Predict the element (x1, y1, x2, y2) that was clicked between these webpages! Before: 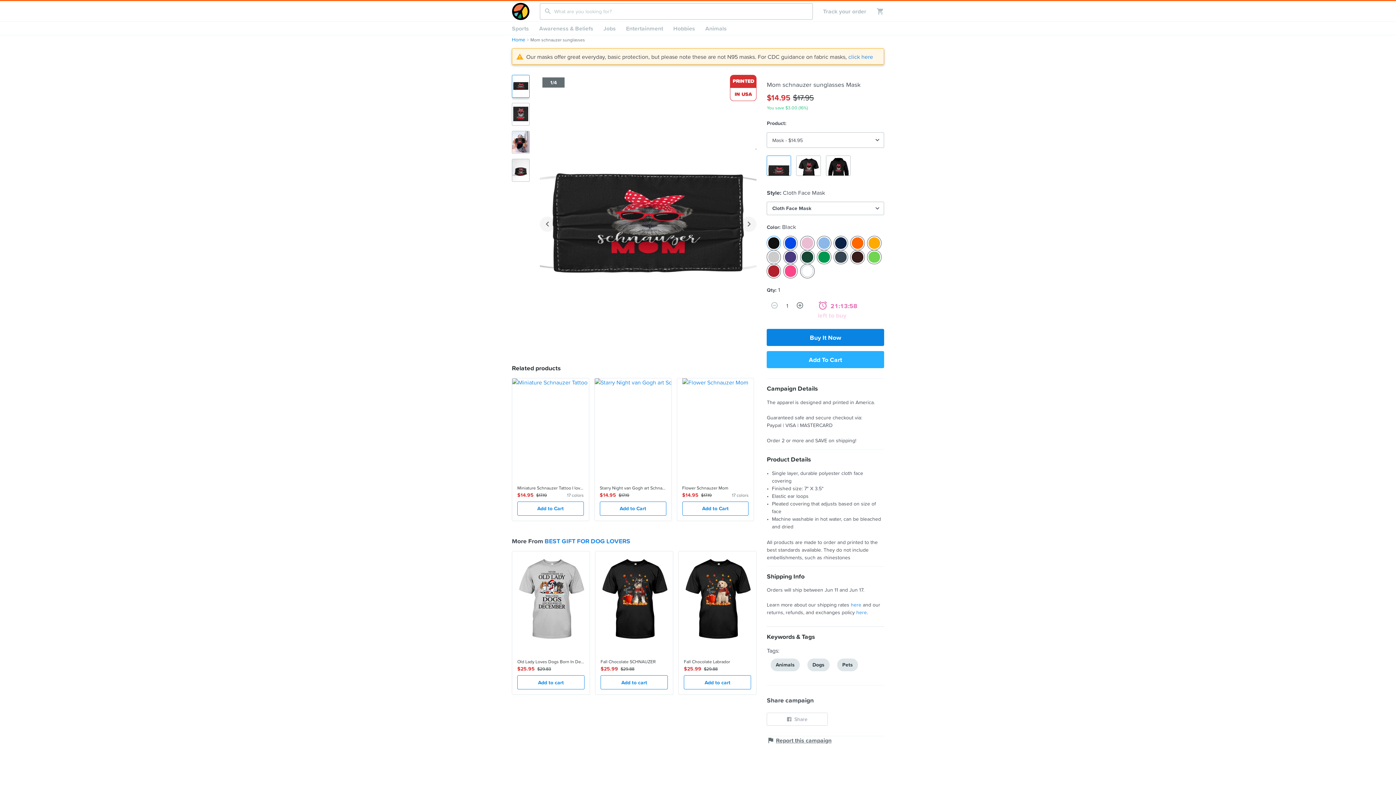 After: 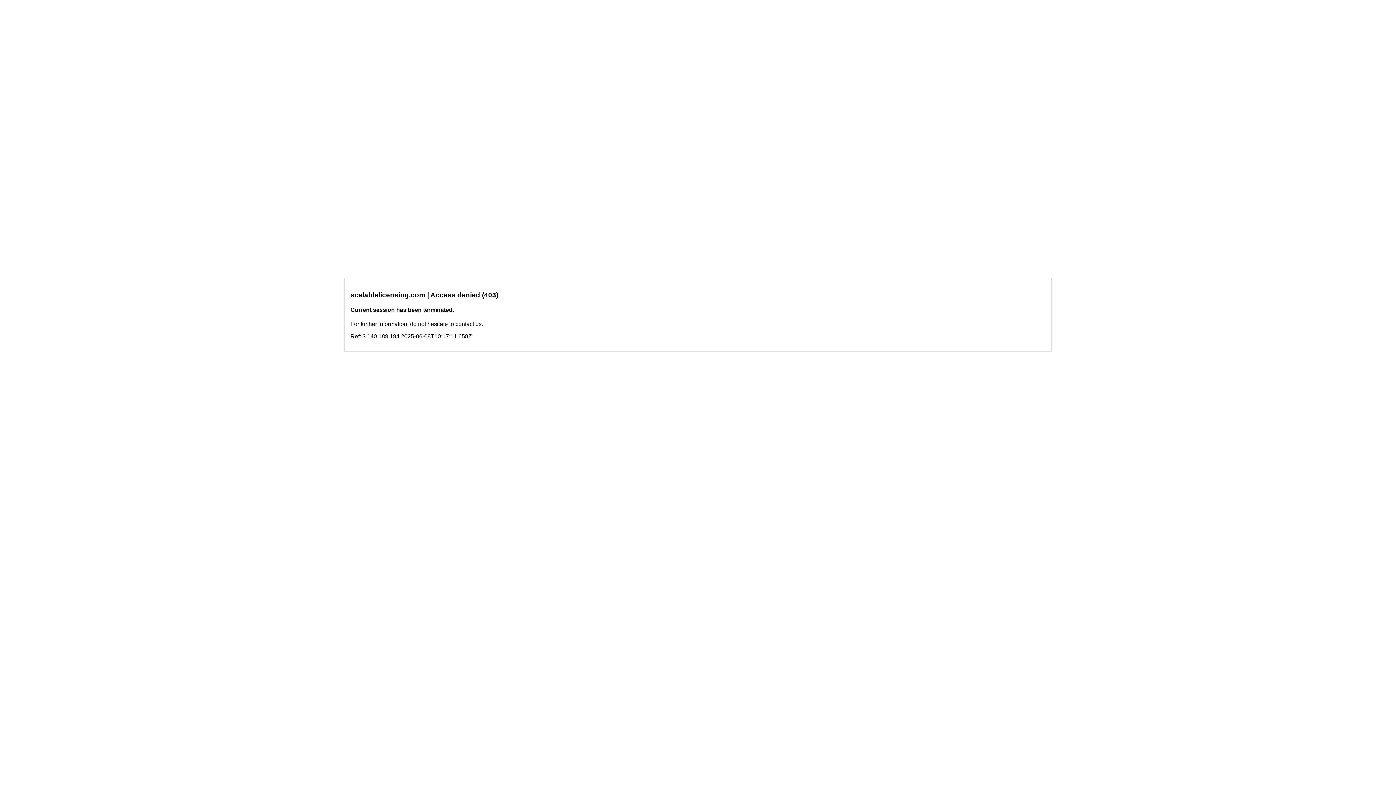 Action: bbox: (512, 36, 525, 42) label: Home